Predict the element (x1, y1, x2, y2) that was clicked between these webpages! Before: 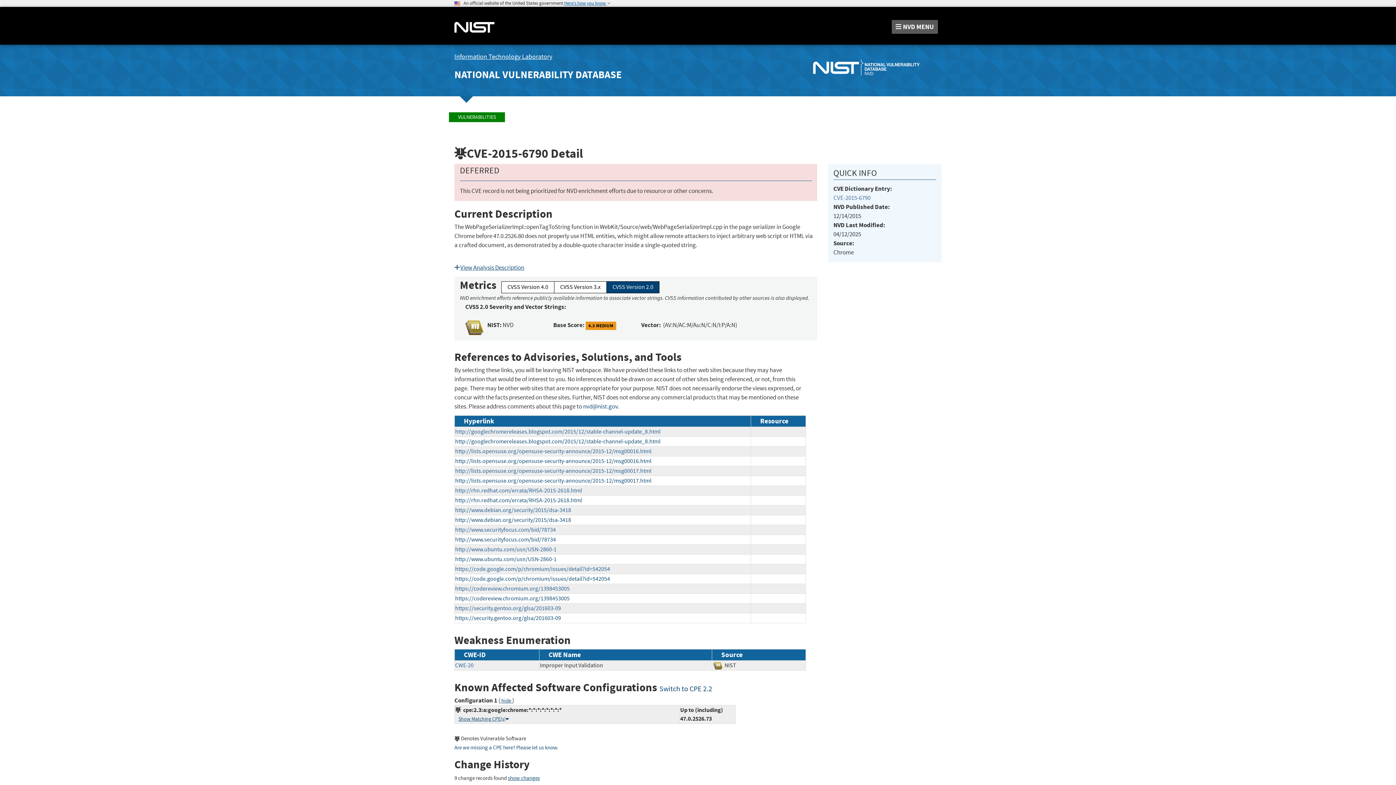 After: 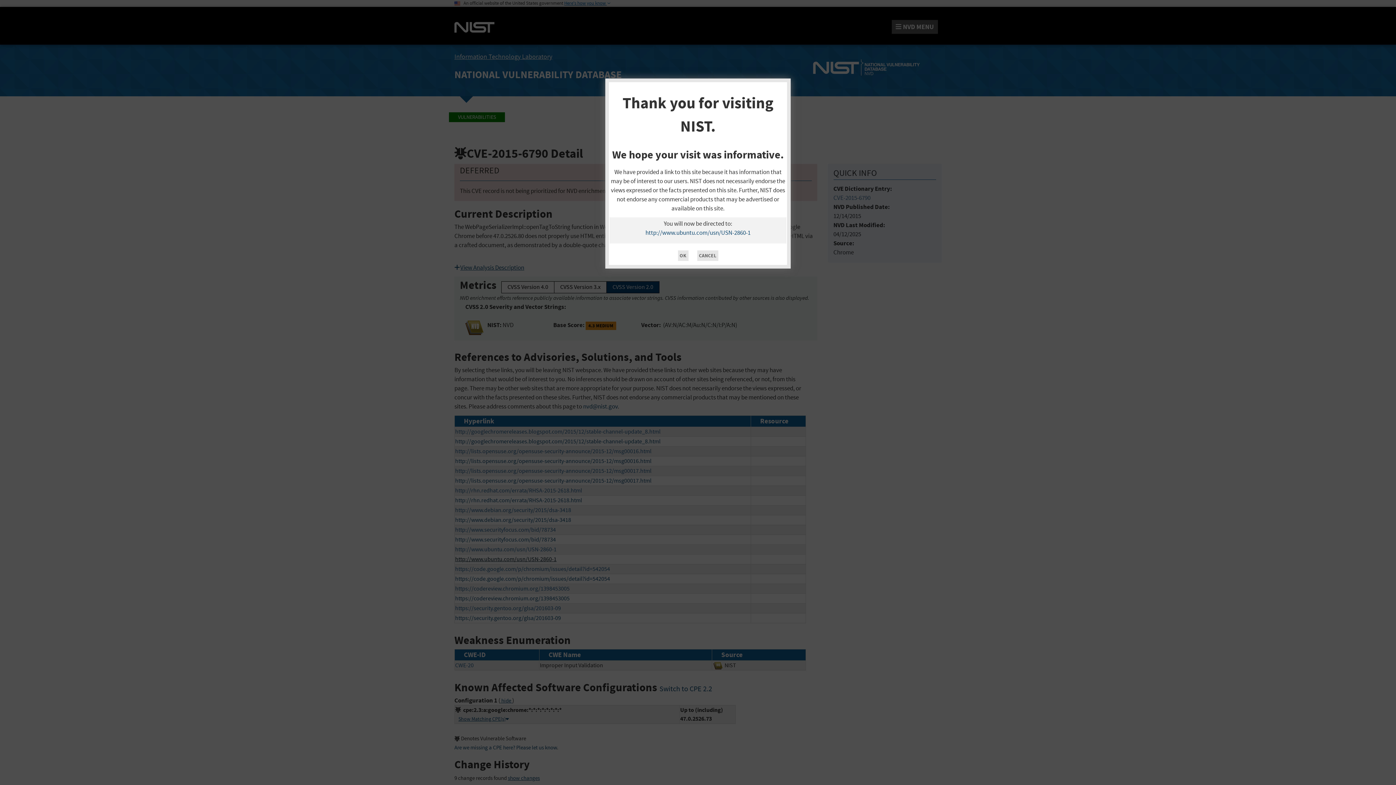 Action: bbox: (455, 556, 556, 563) label: http://www.ubuntu.com/usn/USN-2860-1